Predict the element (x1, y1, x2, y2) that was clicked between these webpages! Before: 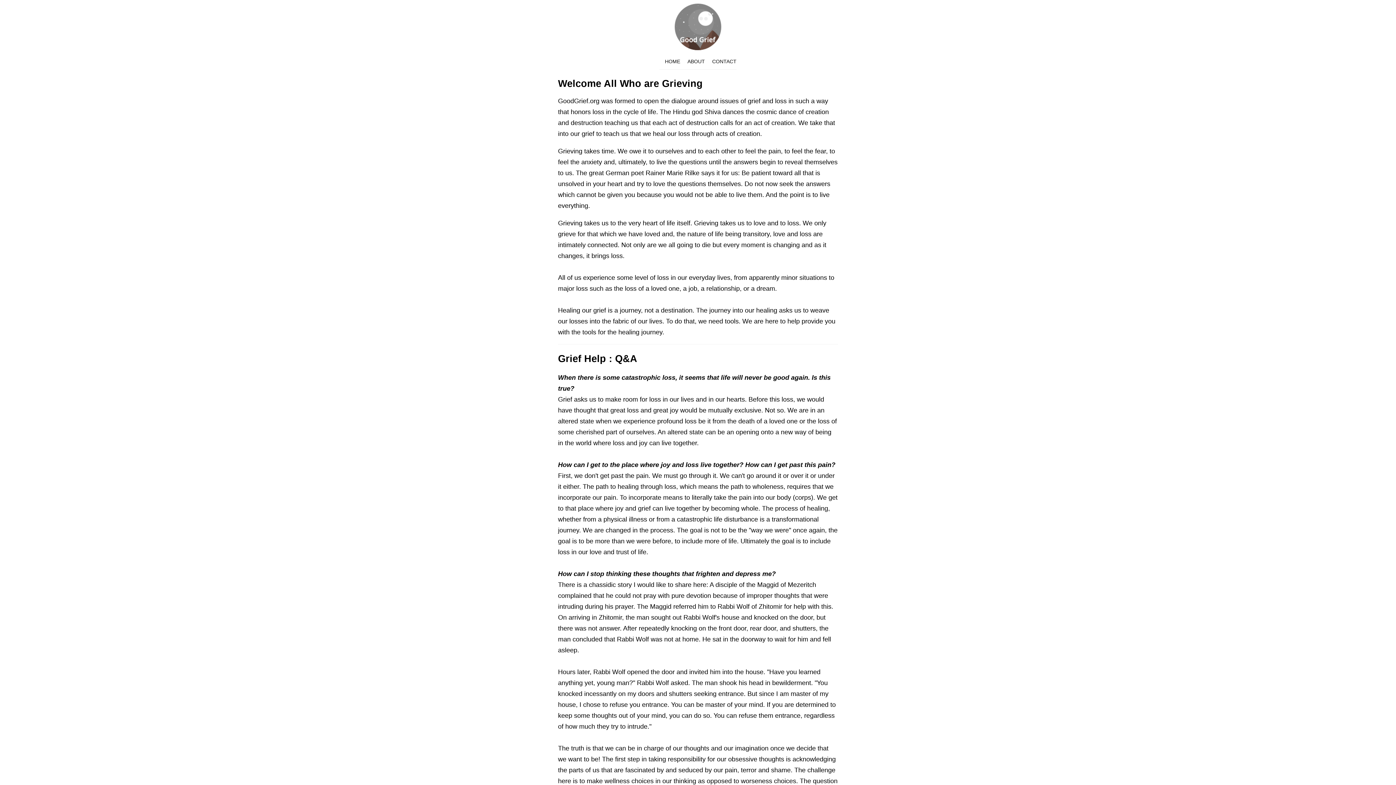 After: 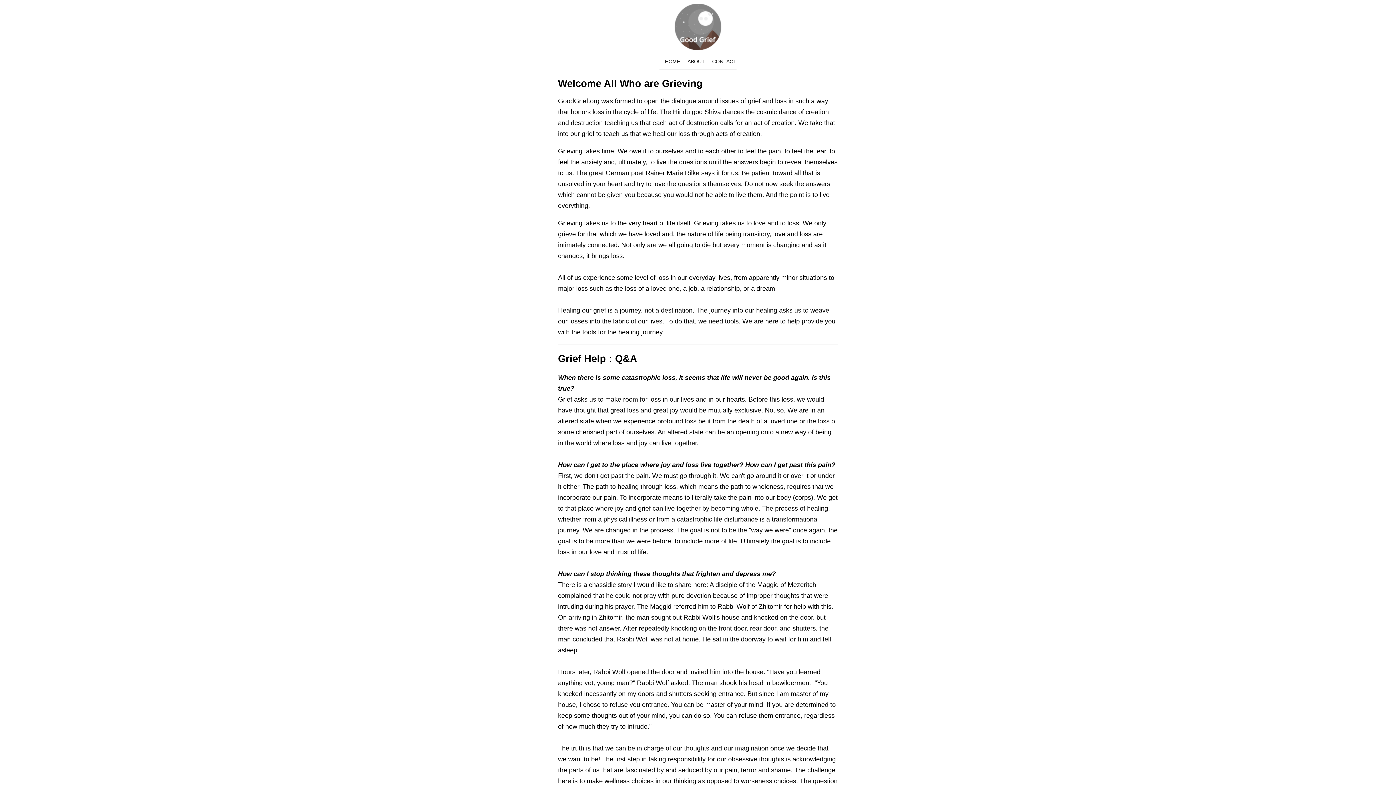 Action: bbox: (669, 44, 726, 51)